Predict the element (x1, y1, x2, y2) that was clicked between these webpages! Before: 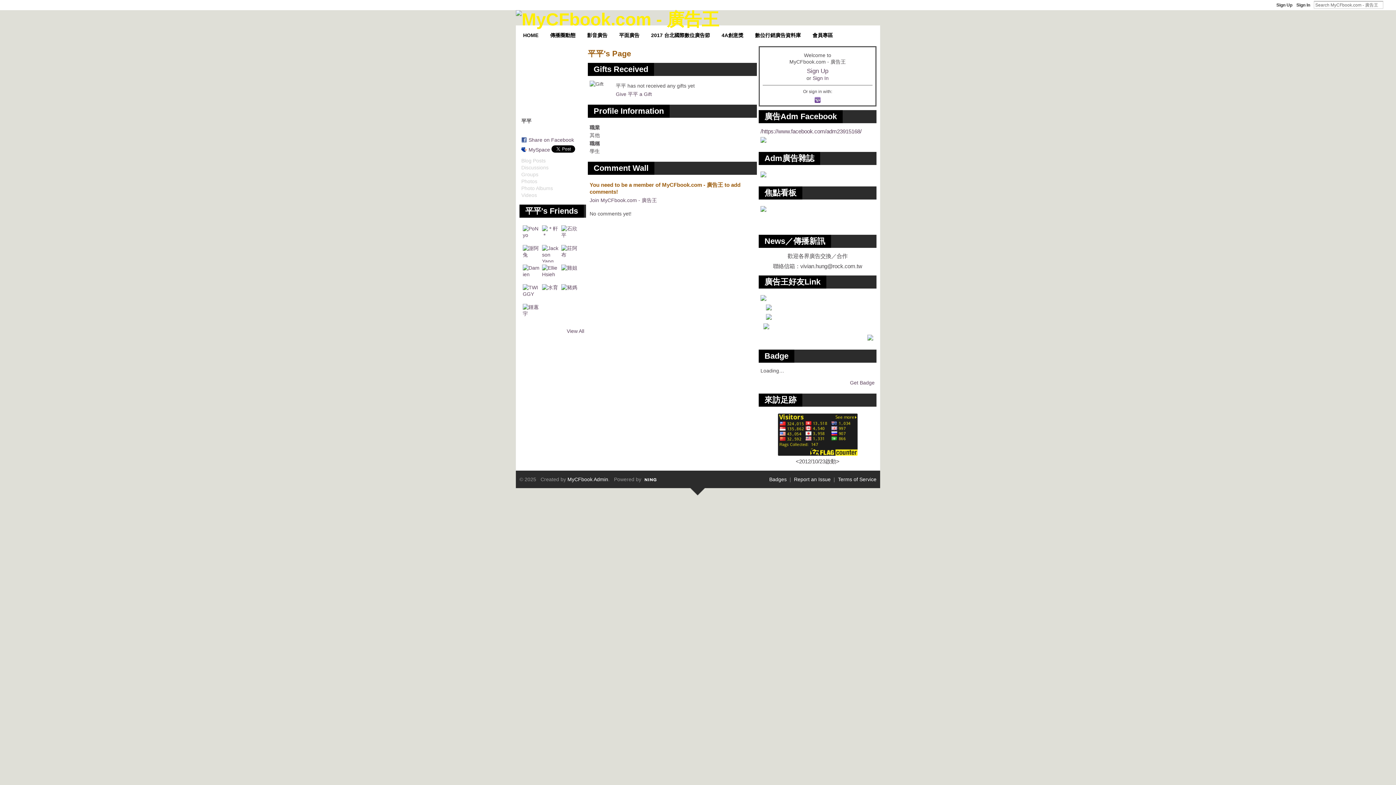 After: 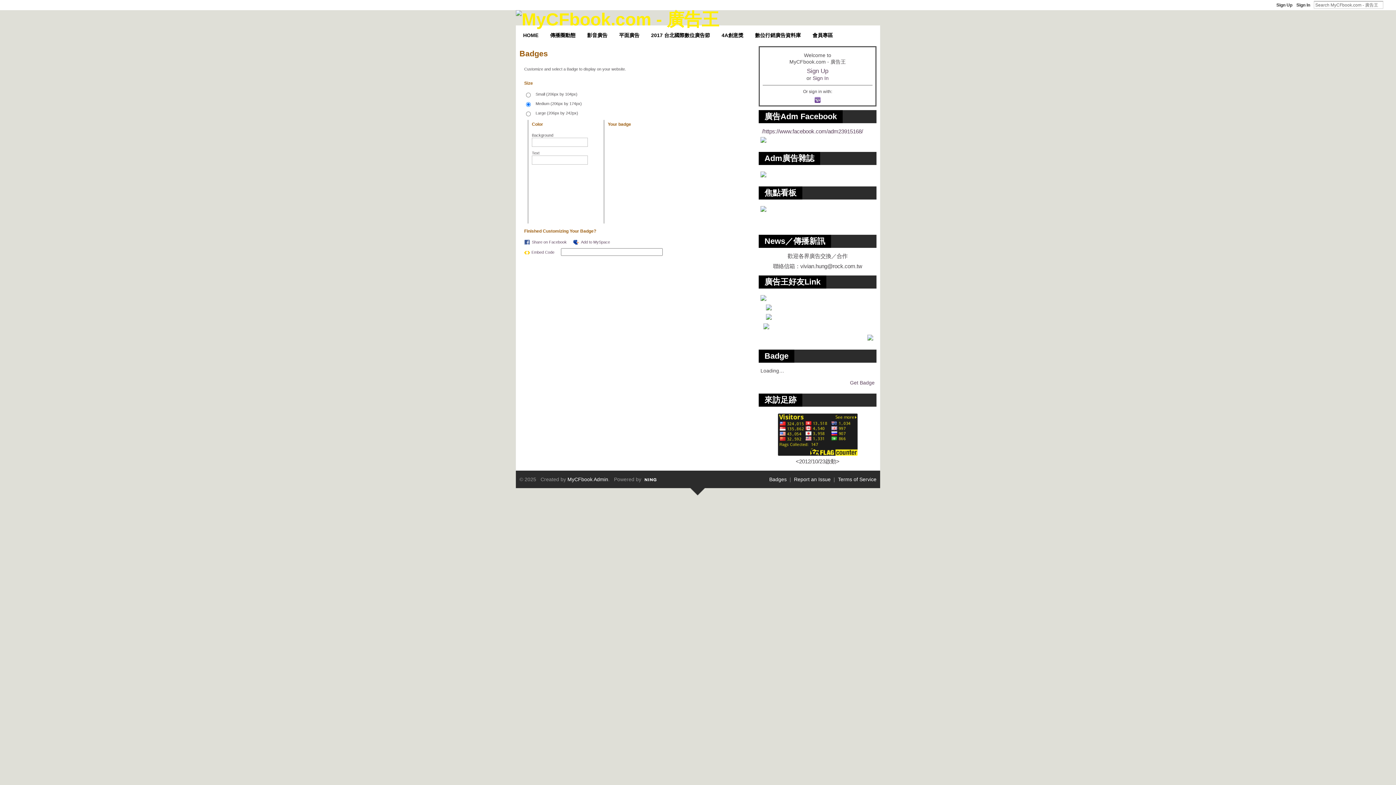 Action: label: Badges bbox: (769, 476, 786, 482)